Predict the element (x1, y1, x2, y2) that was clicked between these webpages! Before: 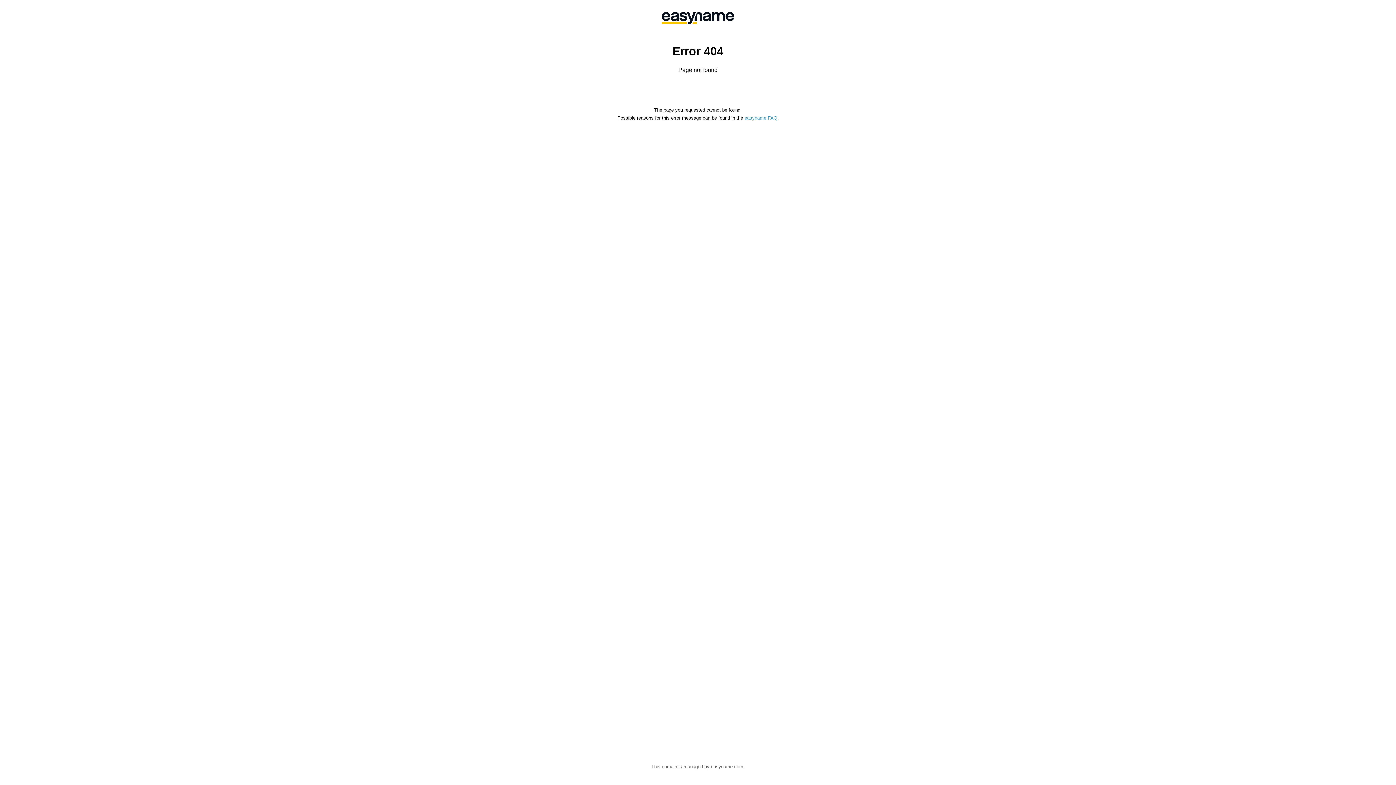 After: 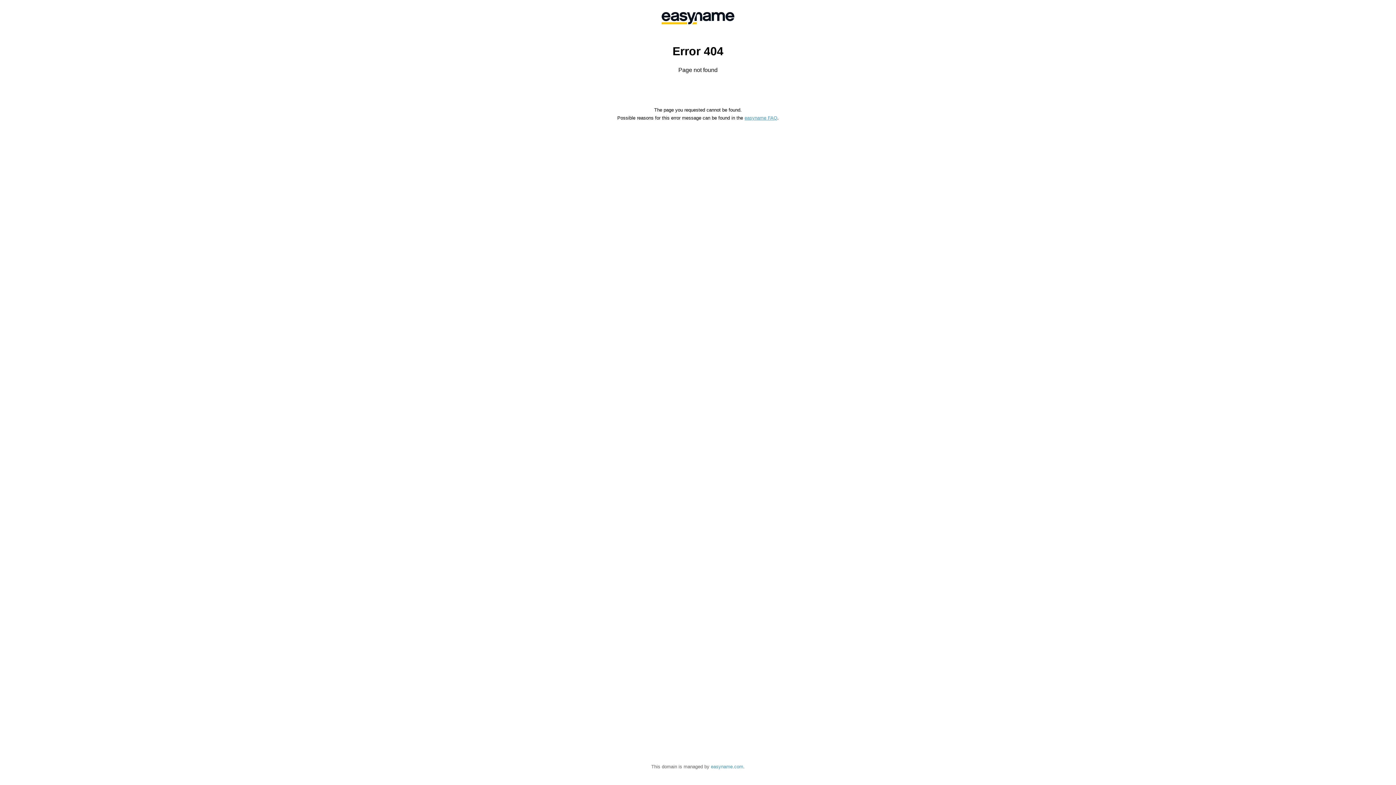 Action: bbox: (711, 764, 743, 769) label: easyname.com